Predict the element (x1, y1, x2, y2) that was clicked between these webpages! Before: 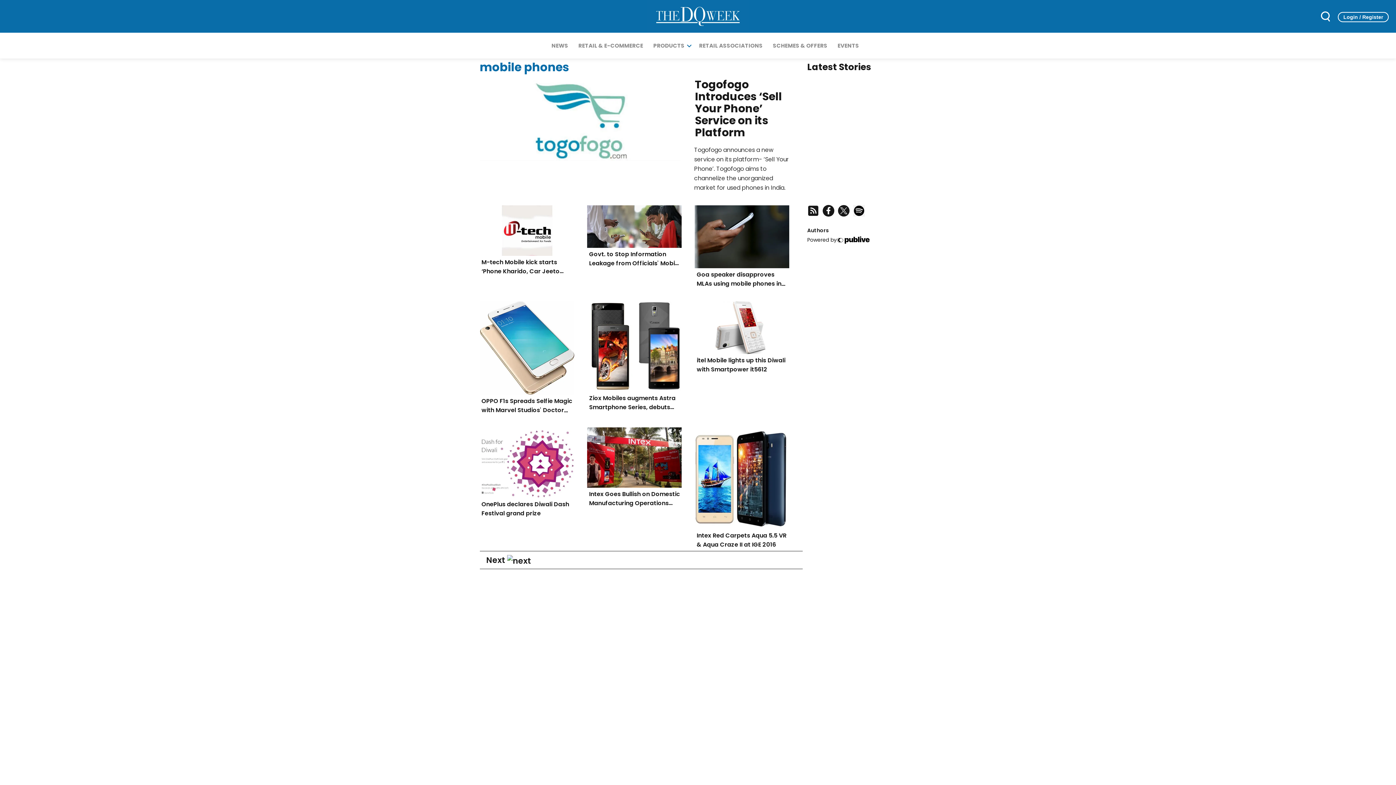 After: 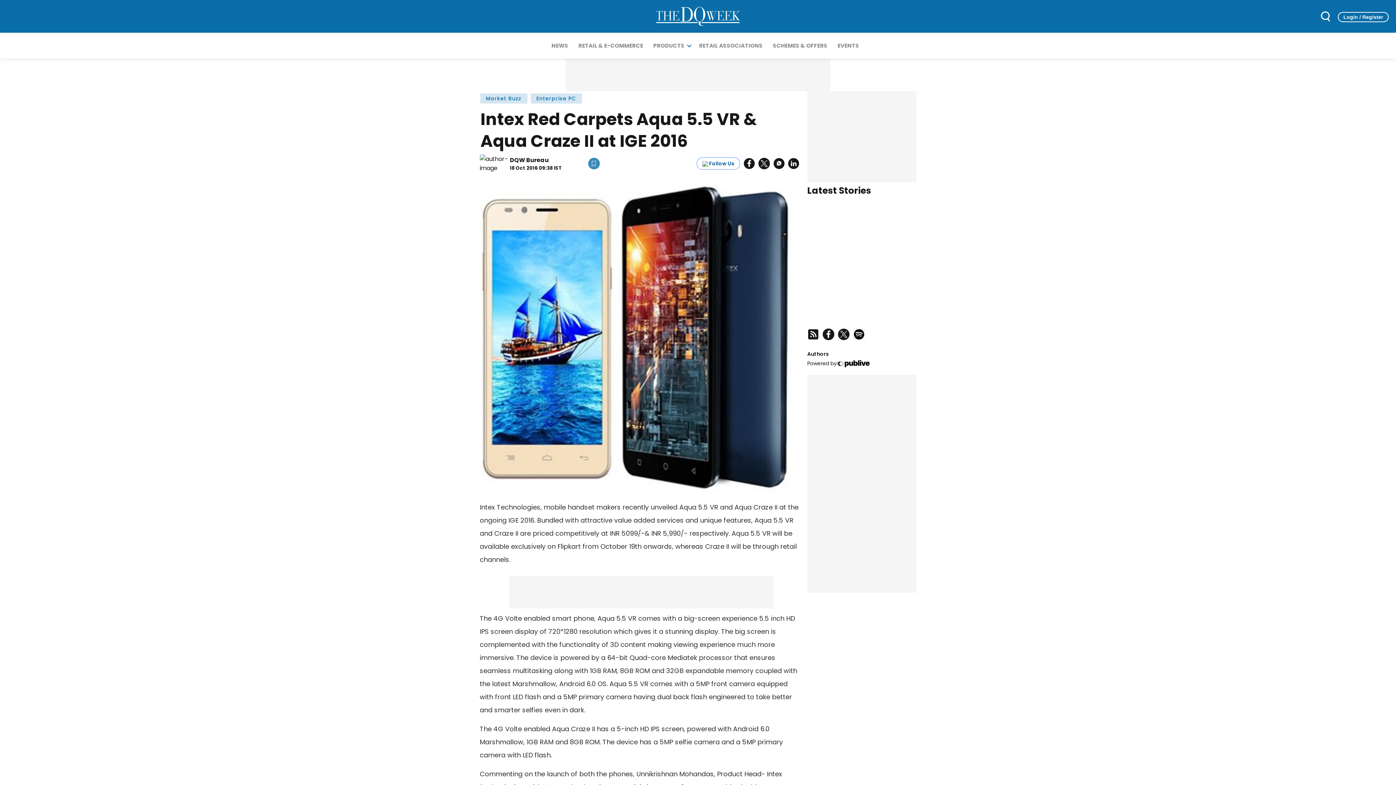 Action: bbox: (695, 427, 793, 549) label: Intex Red Carpets Aqua 5.5 VR & Aqua Craze II at IGE 2016